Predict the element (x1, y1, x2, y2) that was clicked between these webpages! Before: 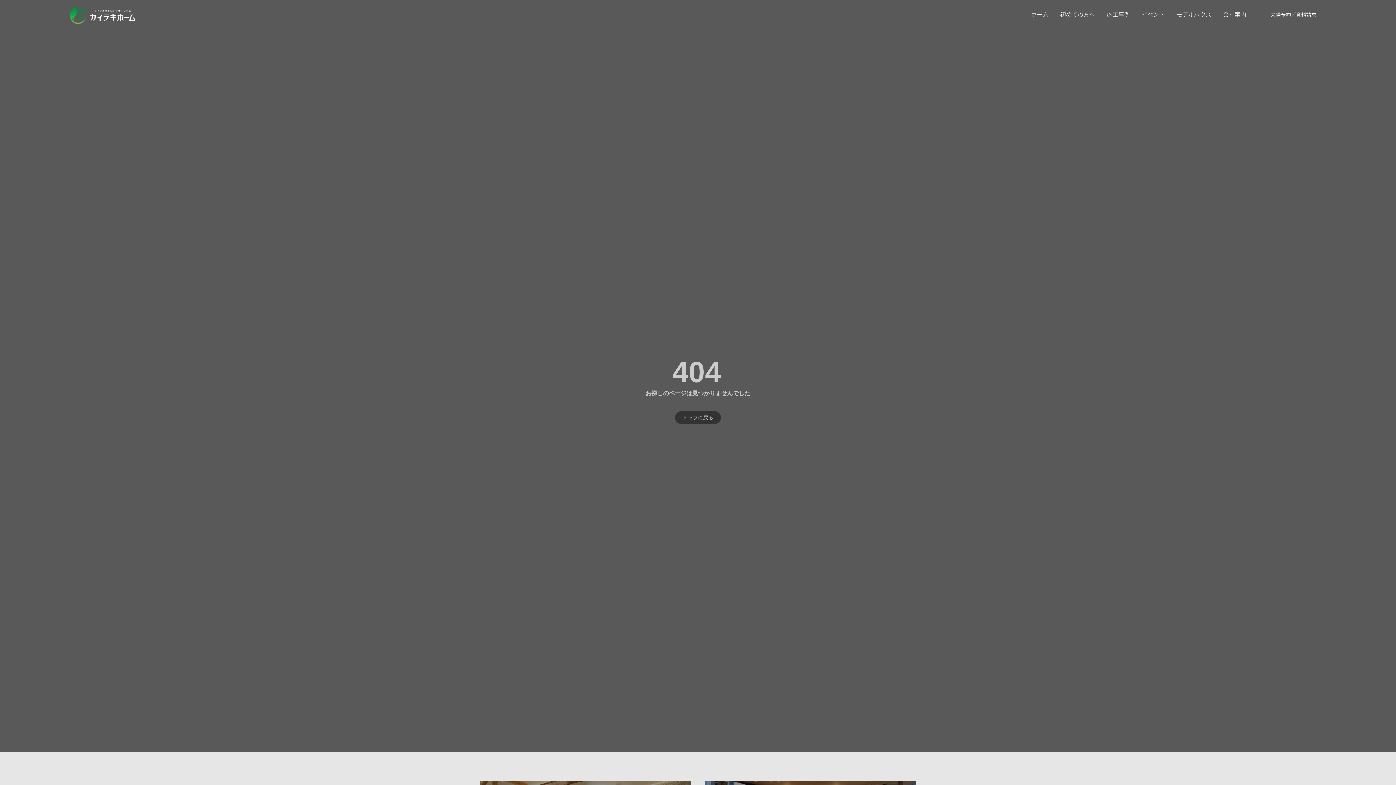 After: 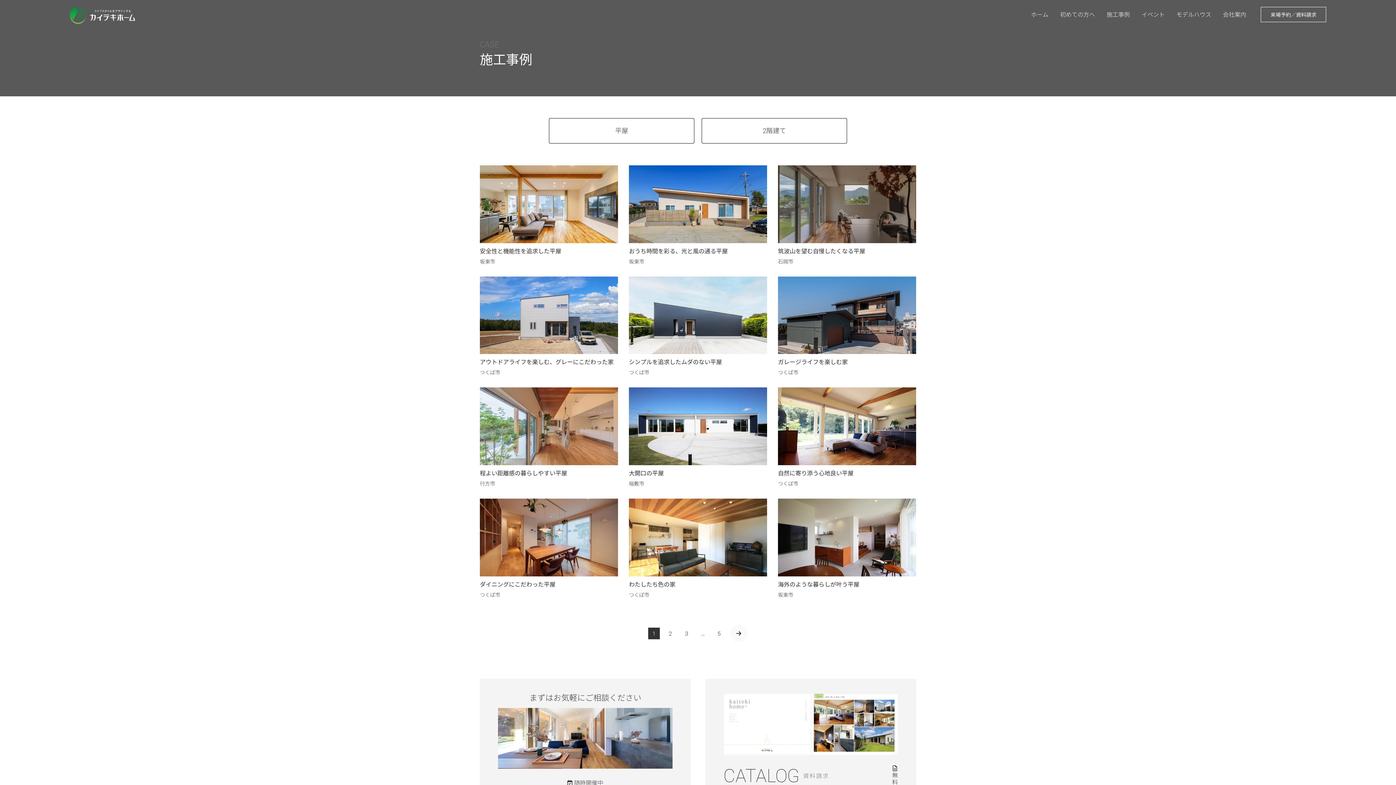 Action: bbox: (1101, 0, 1136, 29) label: 施工事例